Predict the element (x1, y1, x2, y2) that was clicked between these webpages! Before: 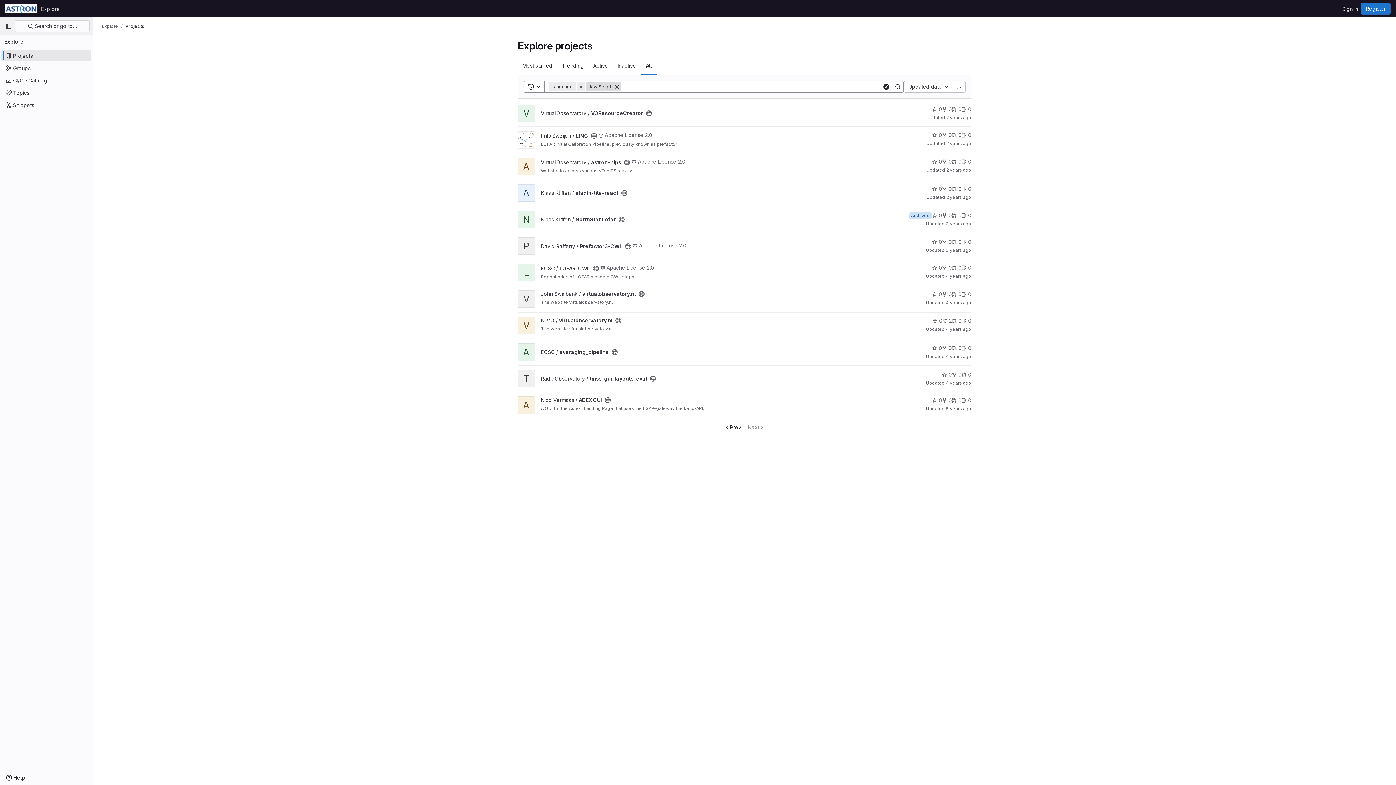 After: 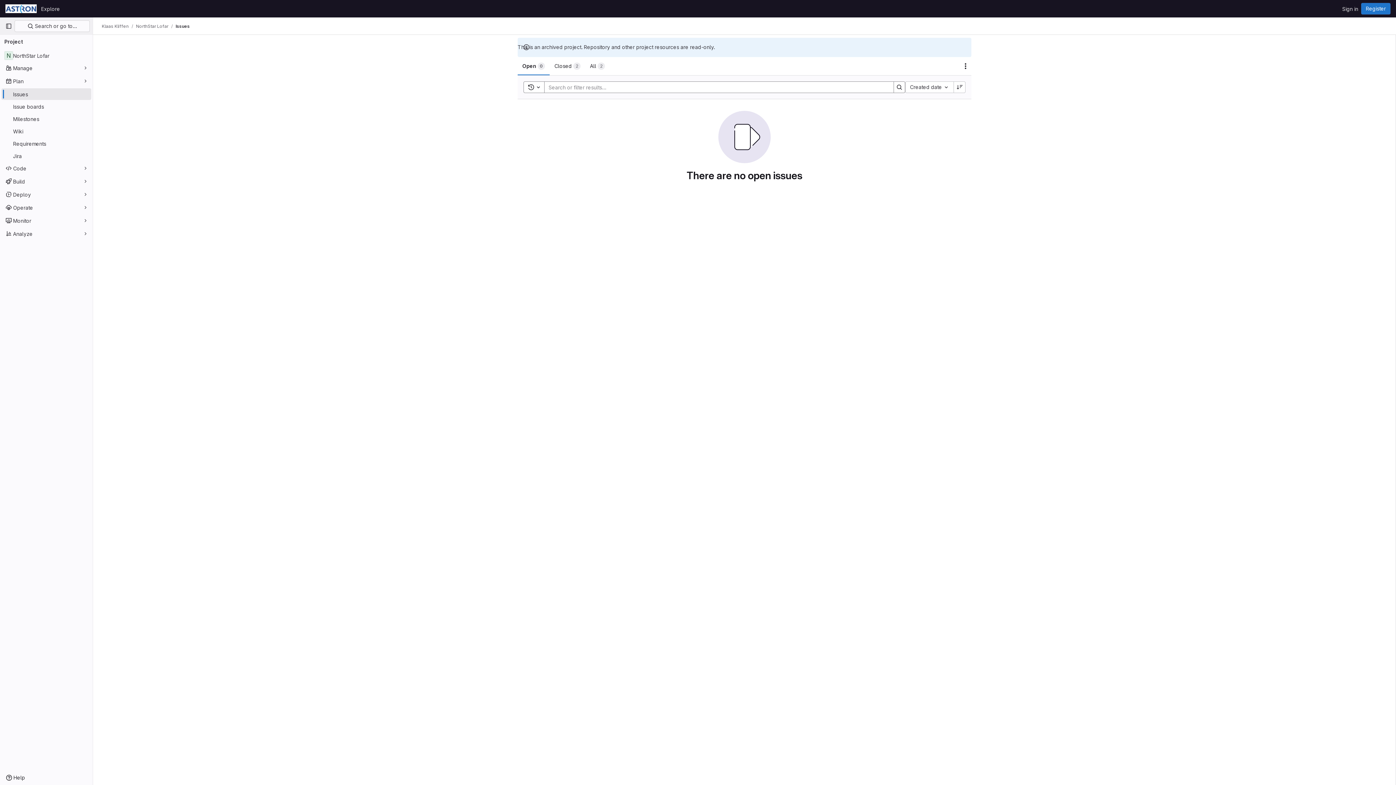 Action: label: NorthStar Lofar has 0 open issues bbox: (961, 211, 971, 219)